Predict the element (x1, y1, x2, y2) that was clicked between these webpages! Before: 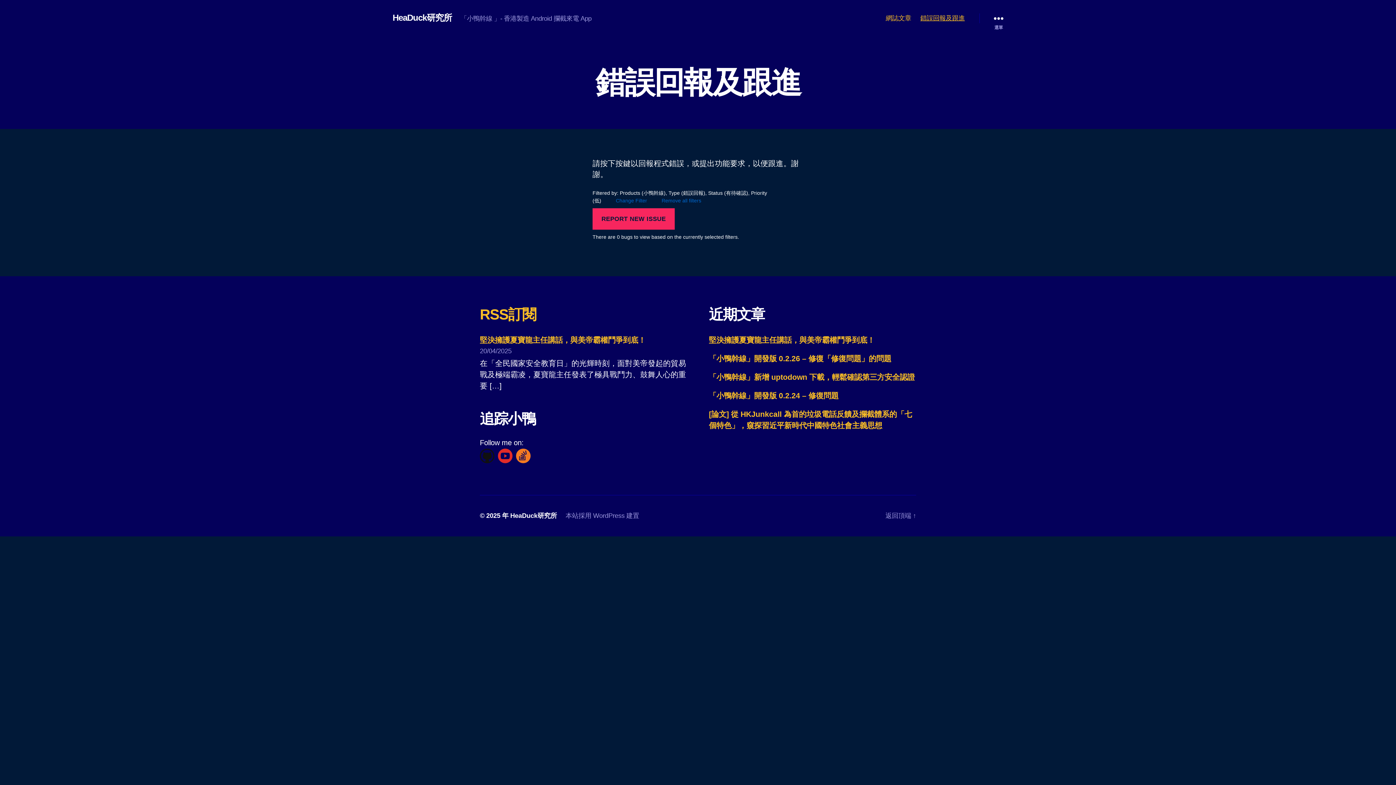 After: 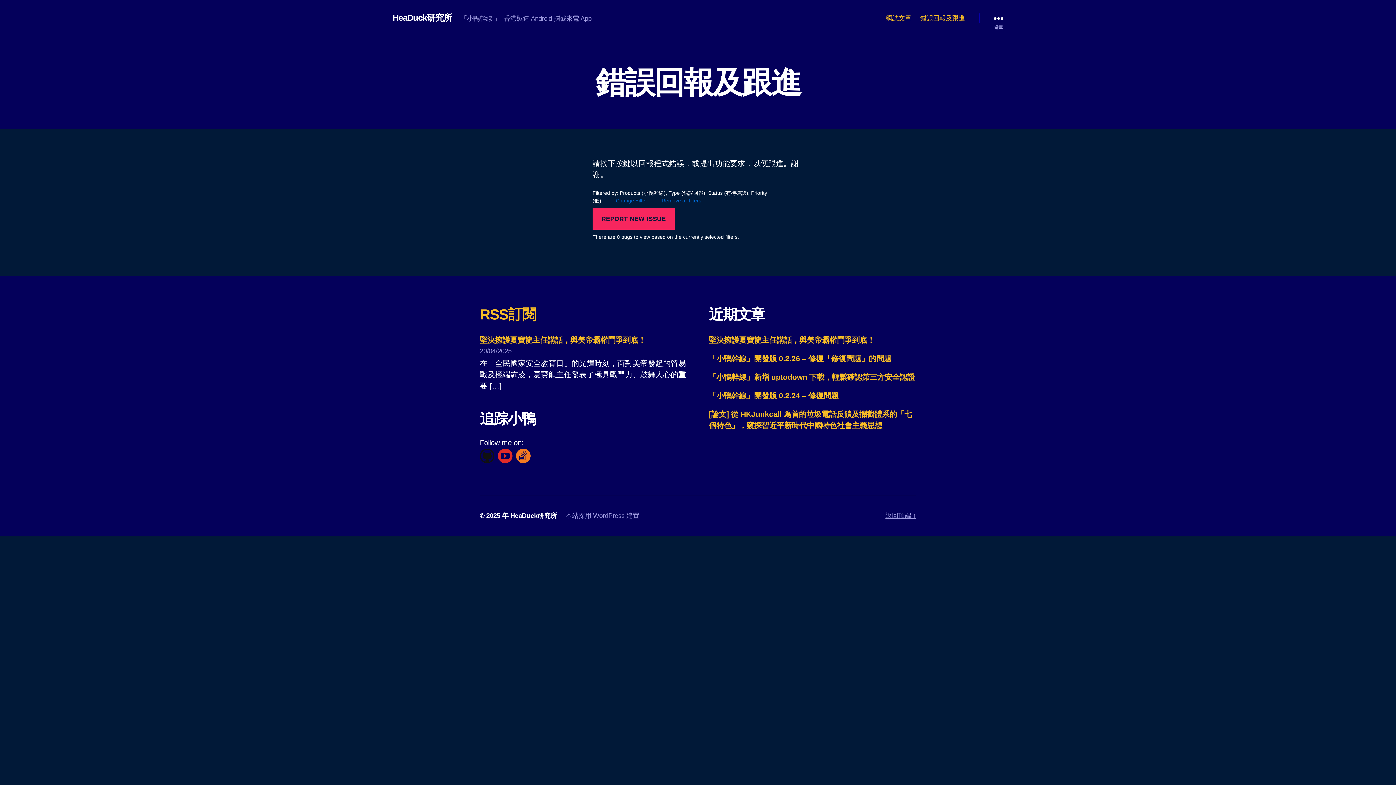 Action: label: 返回頂端 ↑ bbox: (885, 511, 916, 520)